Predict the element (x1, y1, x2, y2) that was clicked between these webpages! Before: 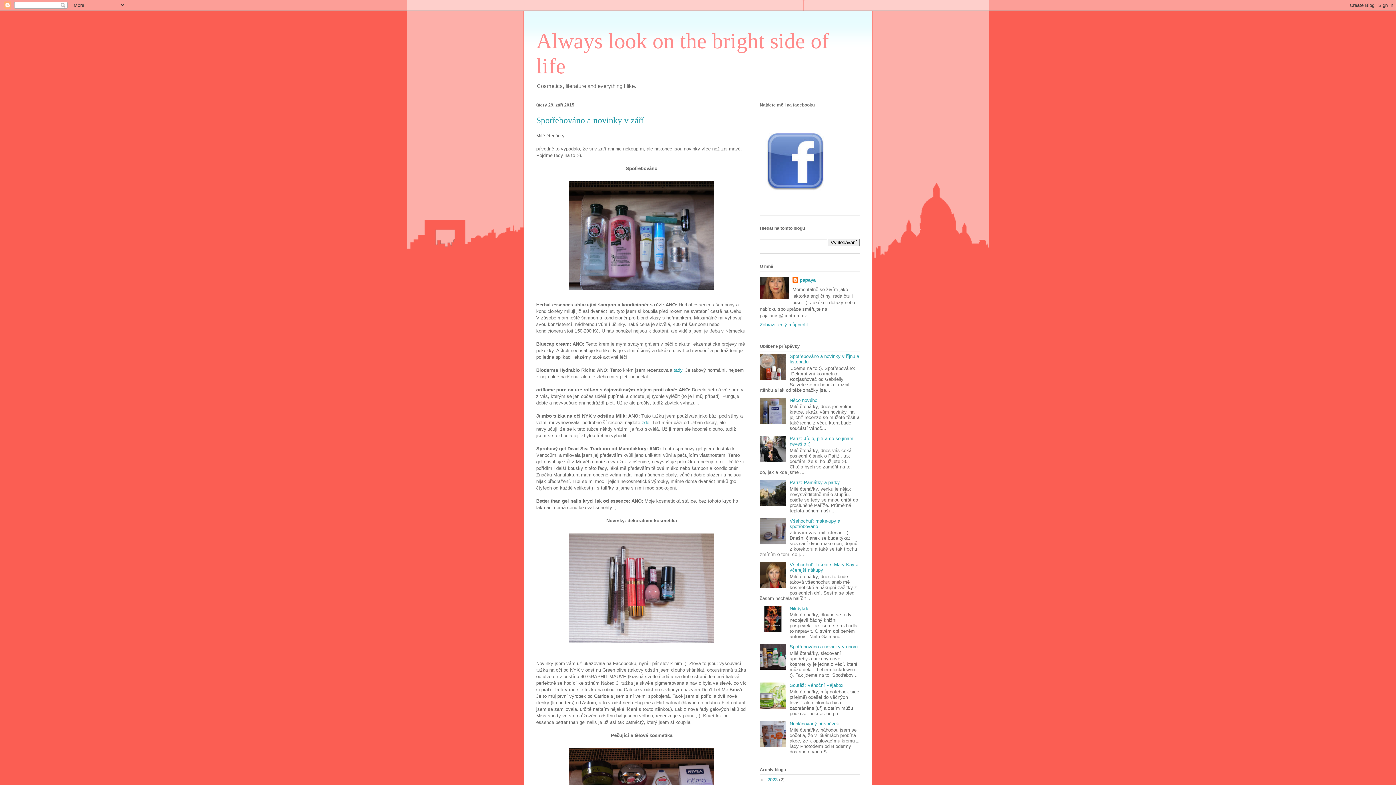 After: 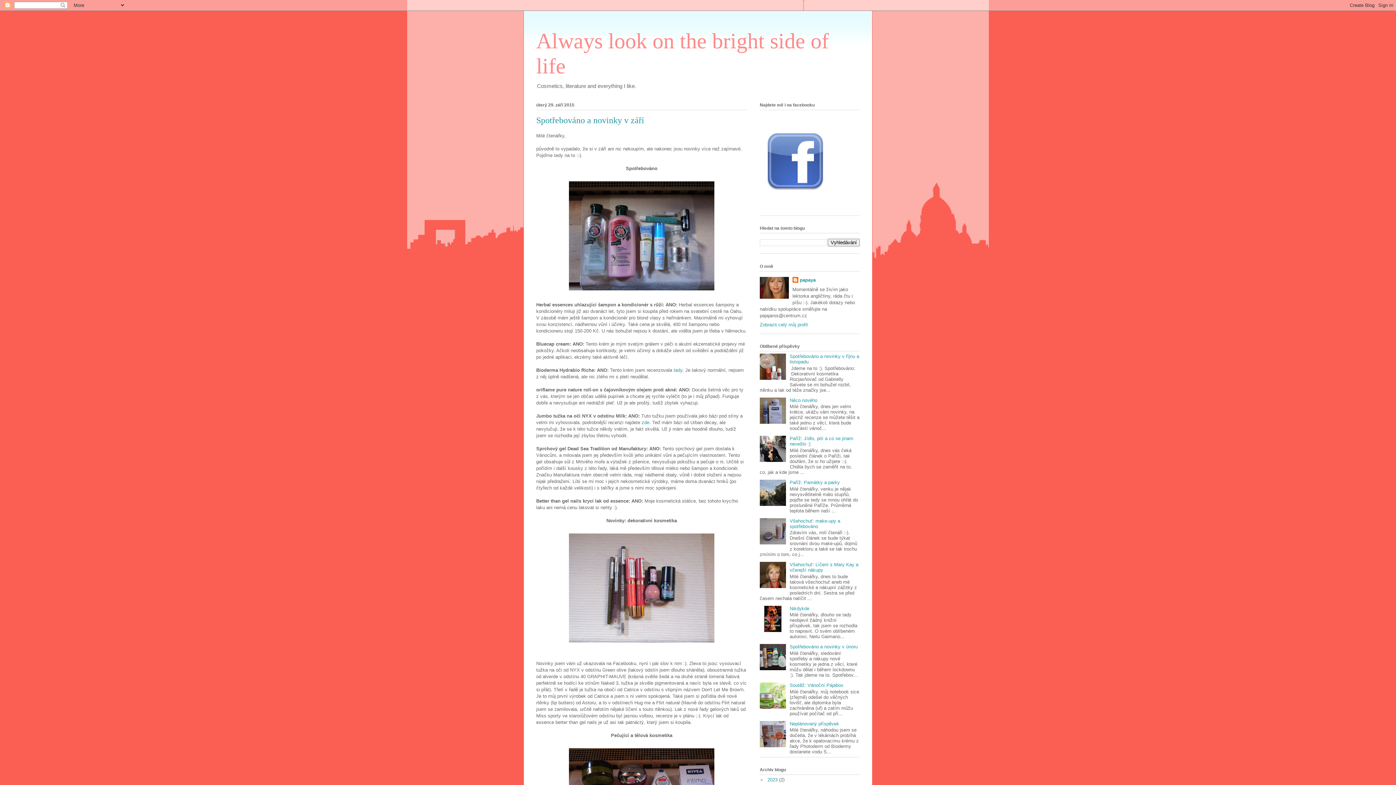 Action: bbox: (760, 540, 788, 545)